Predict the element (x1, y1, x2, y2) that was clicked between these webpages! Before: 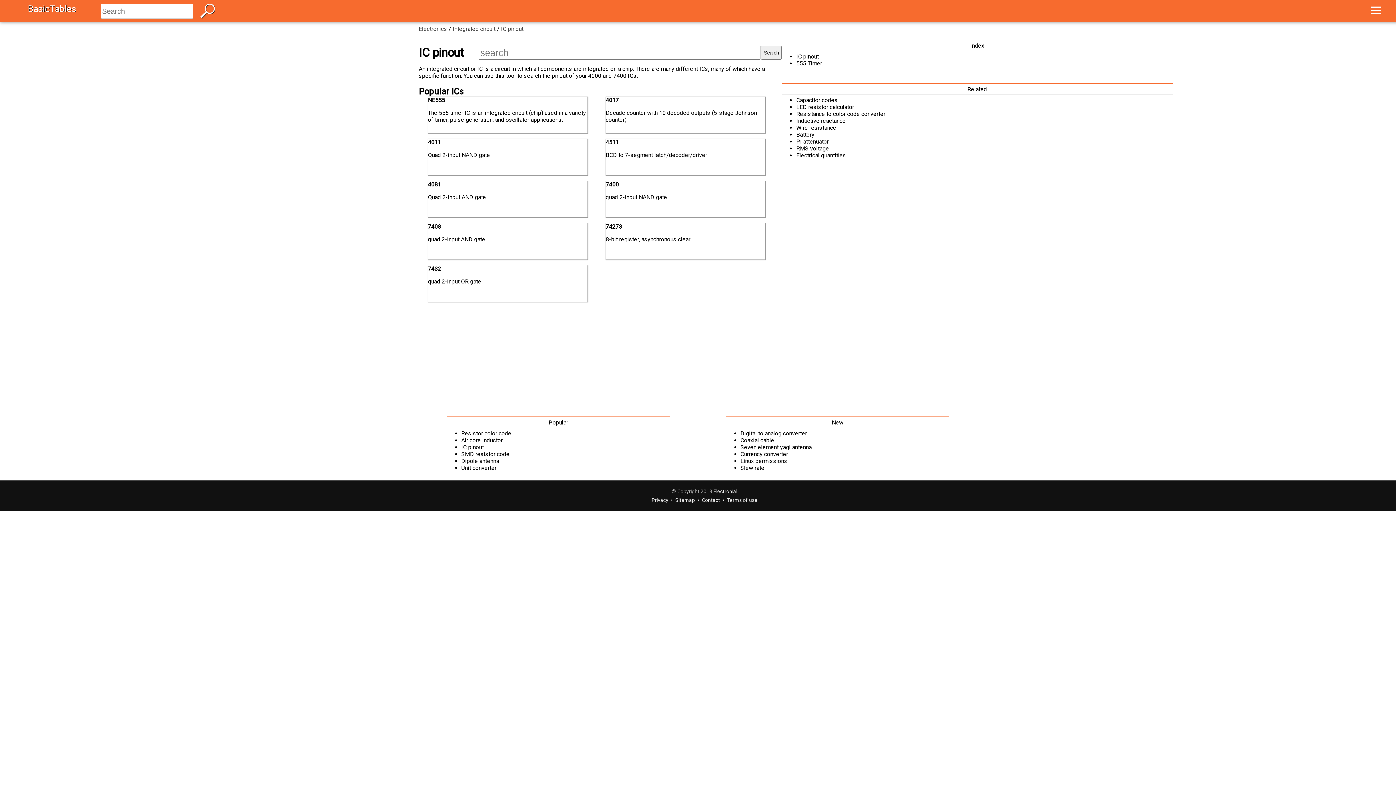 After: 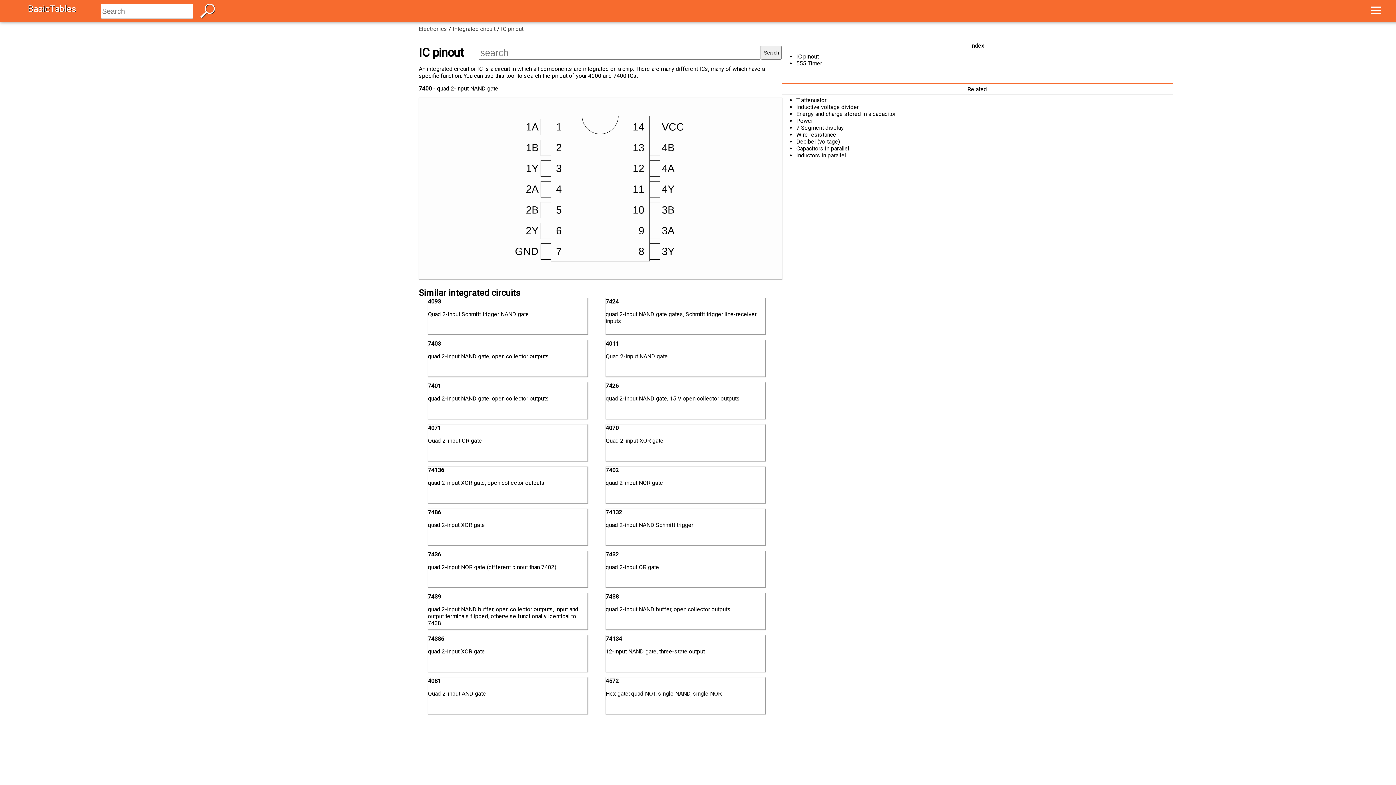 Action: label: 7400

quad 2-input NAND gate bbox: (605, 181, 765, 217)